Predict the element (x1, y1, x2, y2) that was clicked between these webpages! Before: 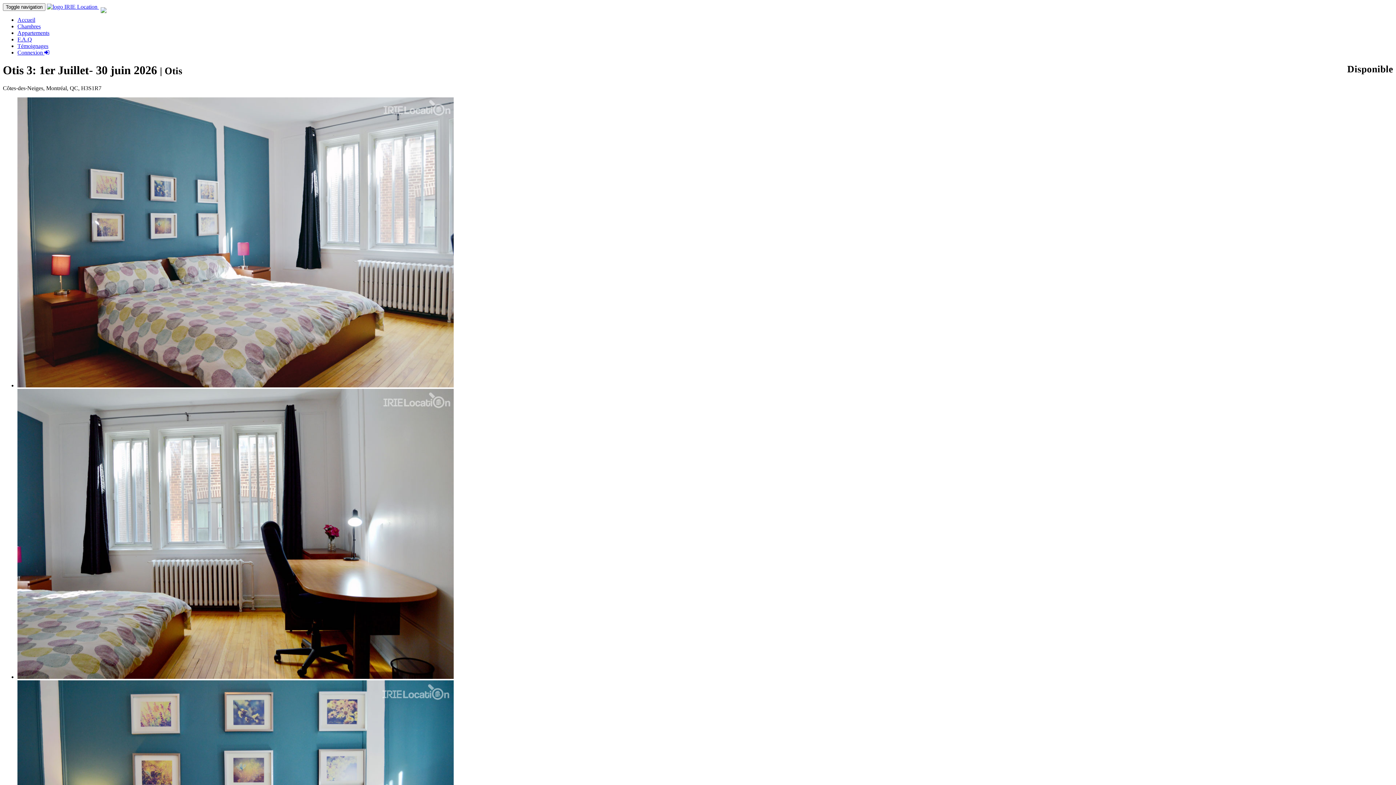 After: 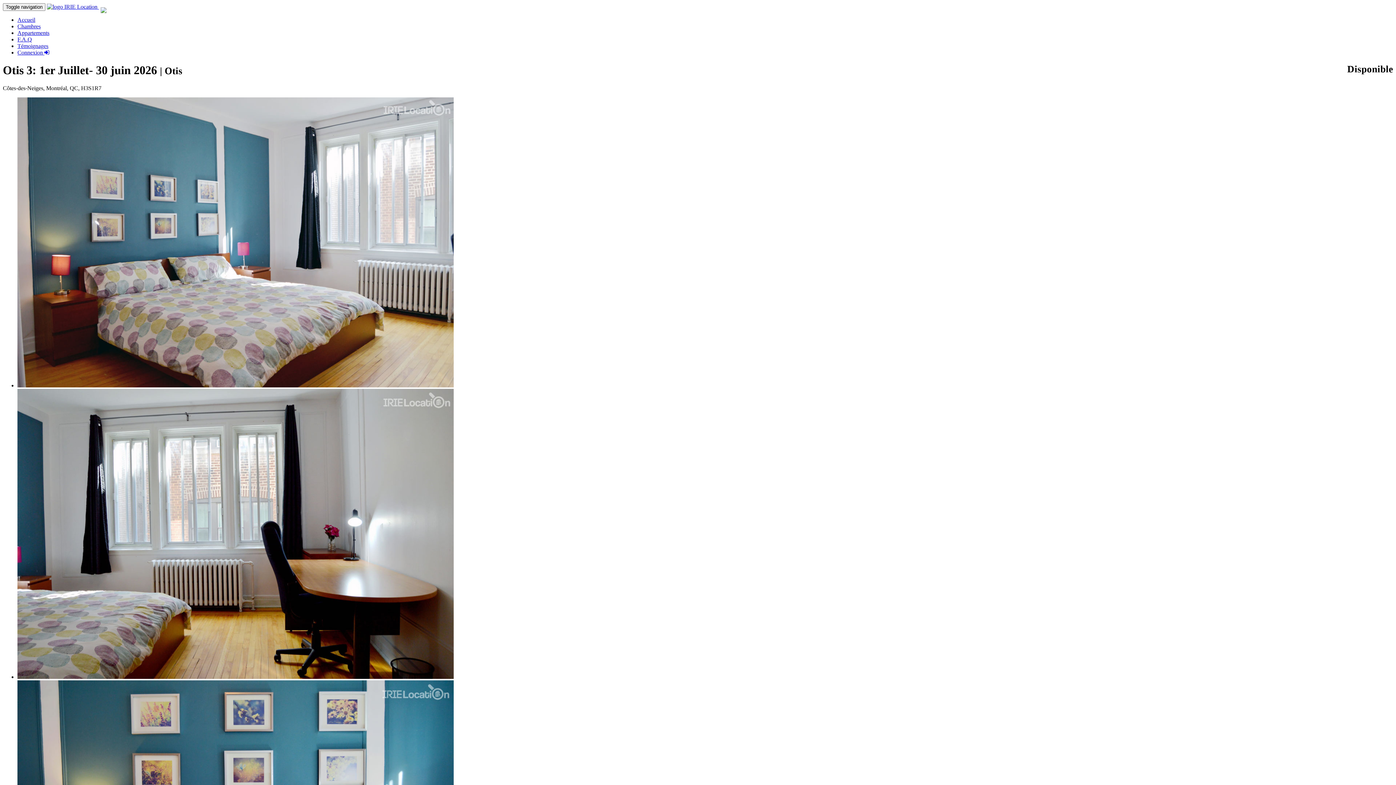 Action: bbox: (100, 8, 106, 14)